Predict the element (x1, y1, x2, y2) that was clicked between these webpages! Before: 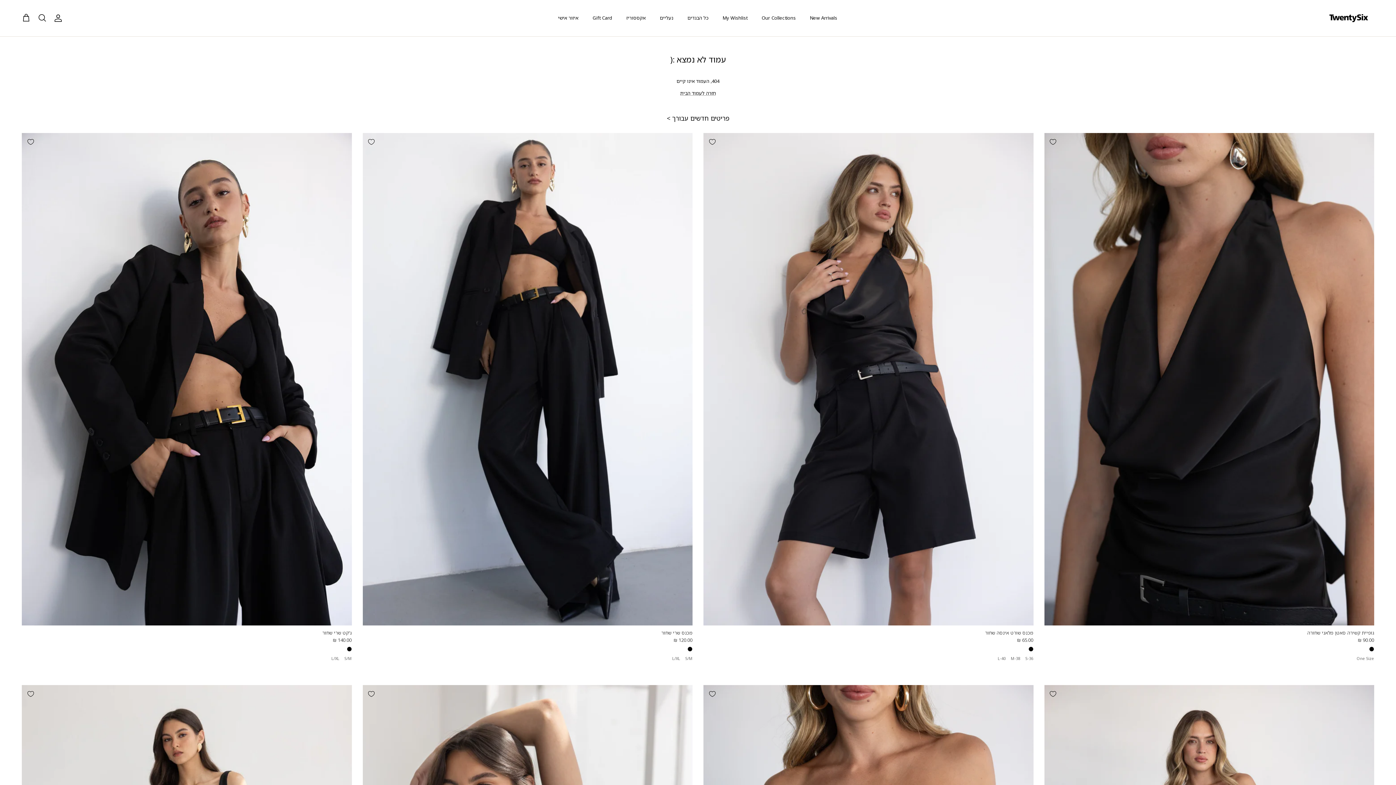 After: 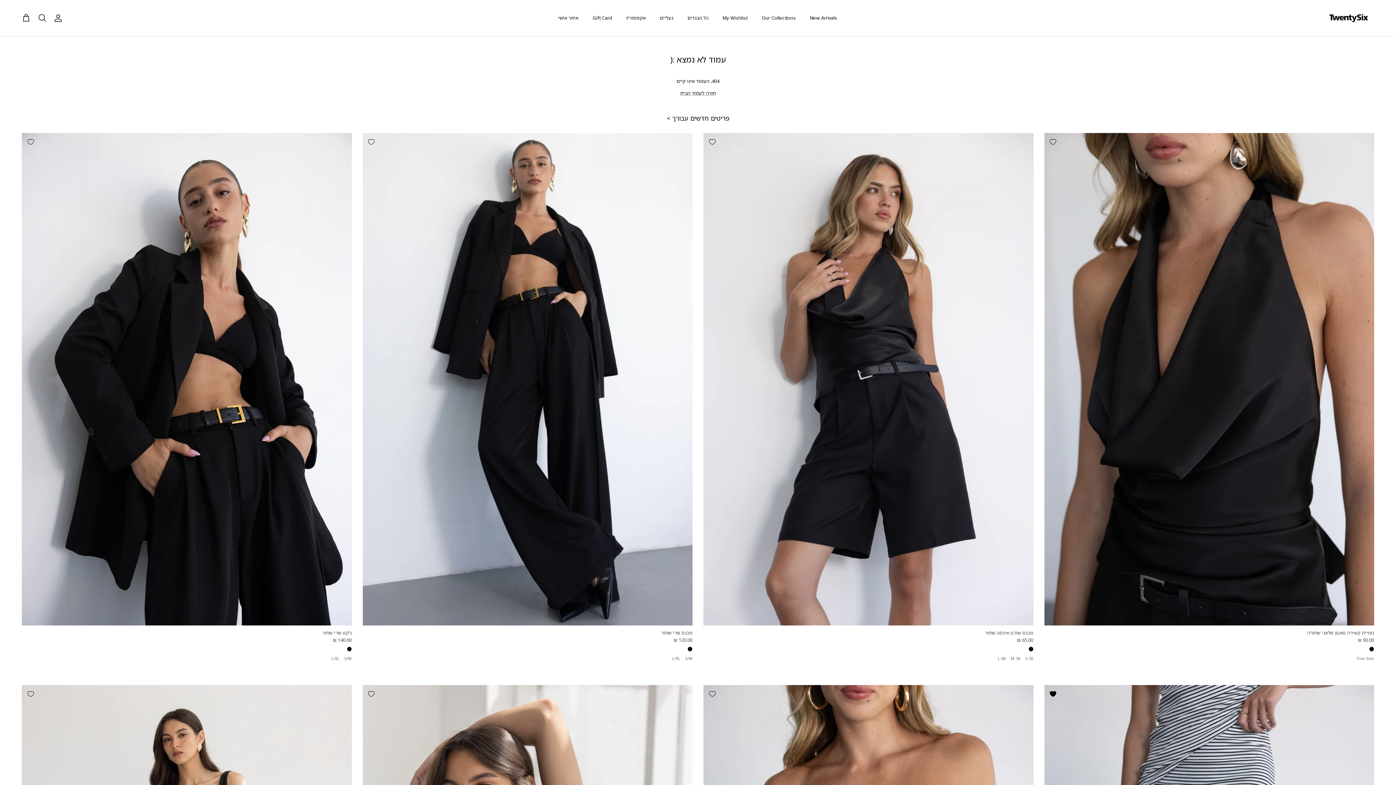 Action: label: SAVE FOR LATER bbox: (1044, 685, 1062, 703)